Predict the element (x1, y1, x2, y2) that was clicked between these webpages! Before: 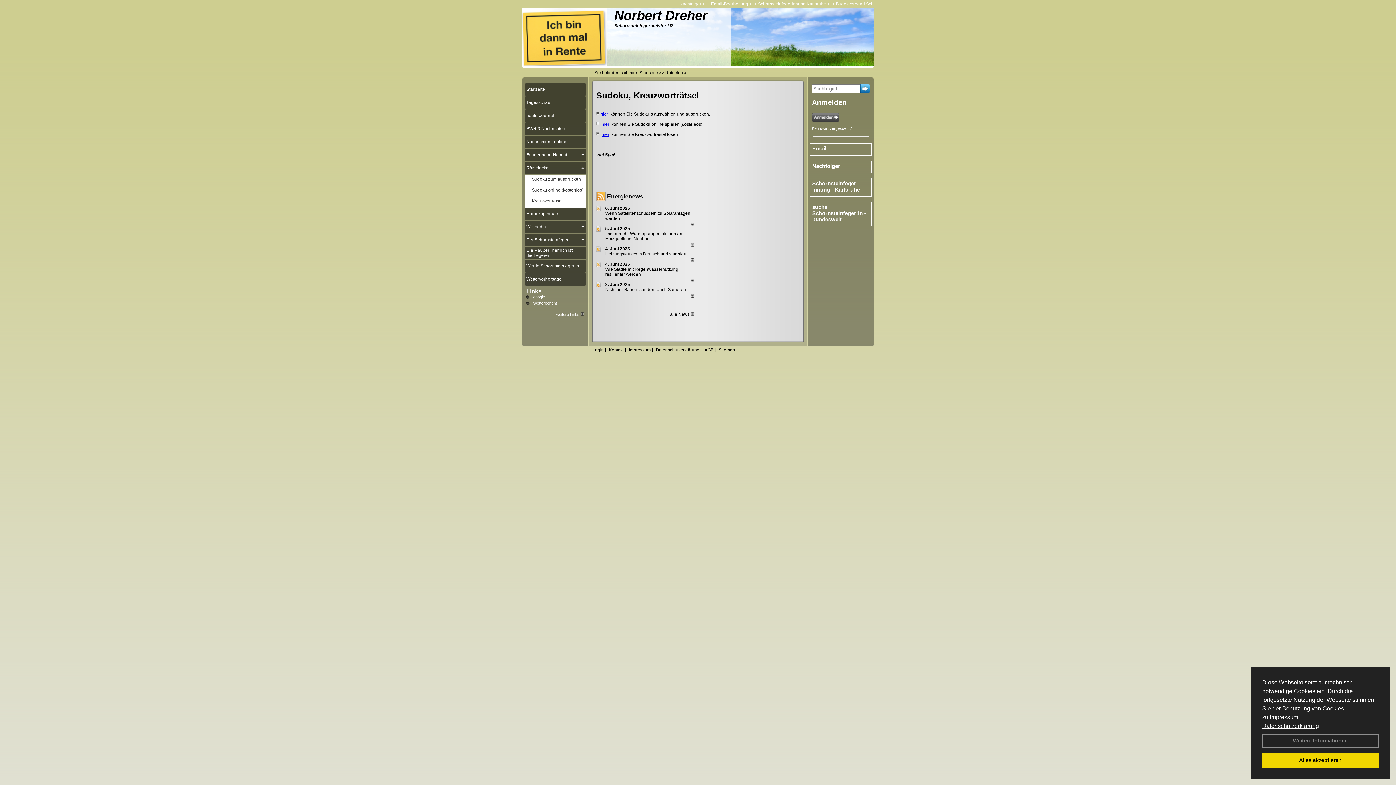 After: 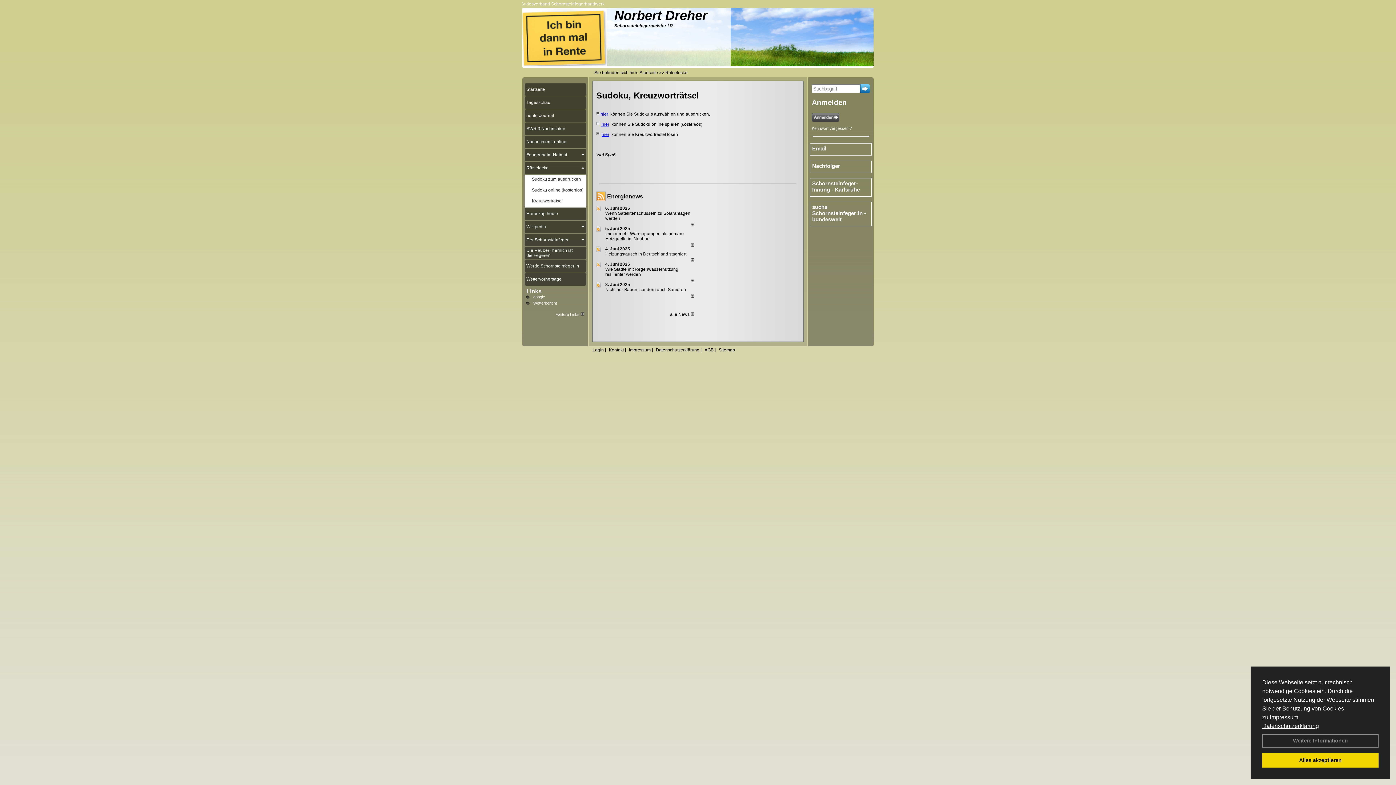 Action: label: google bbox: (533, 294, 545, 299)